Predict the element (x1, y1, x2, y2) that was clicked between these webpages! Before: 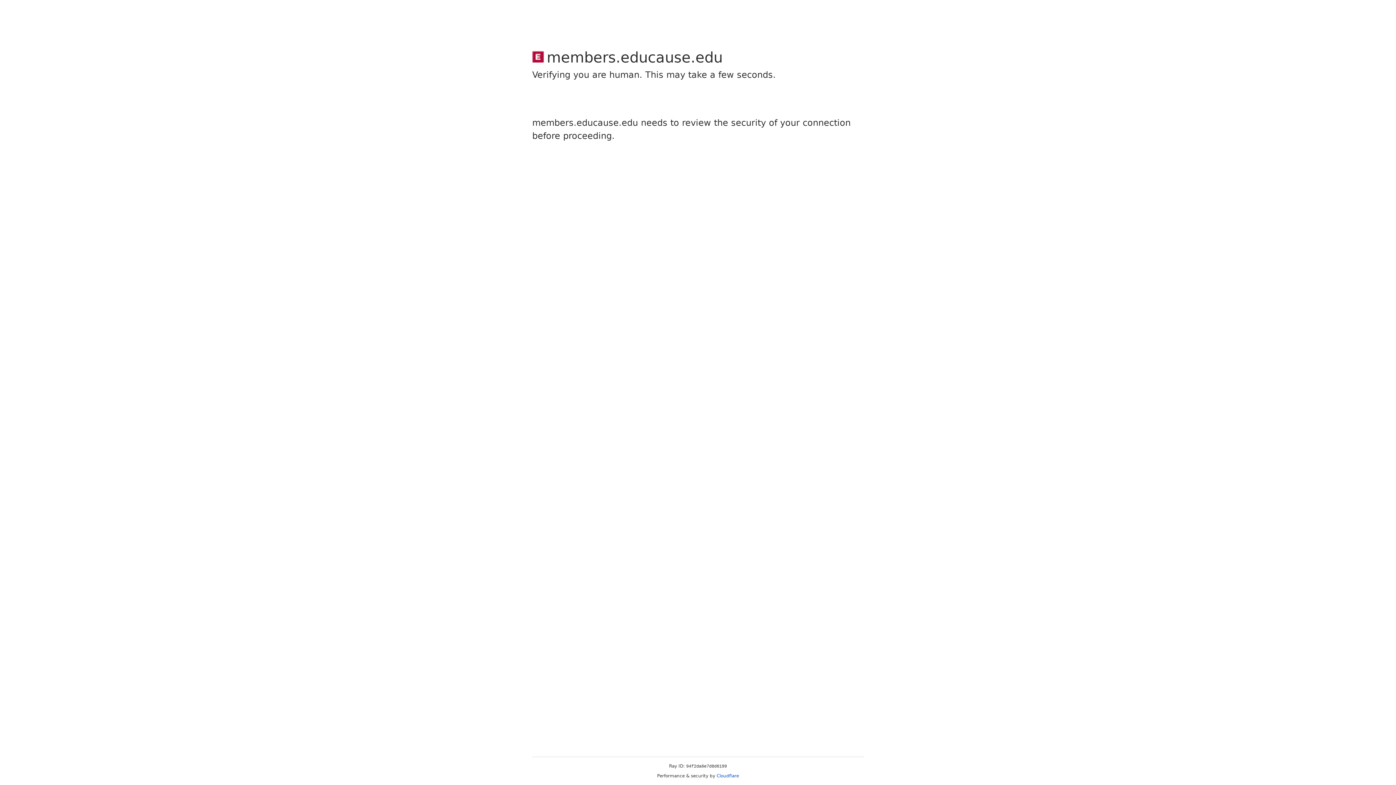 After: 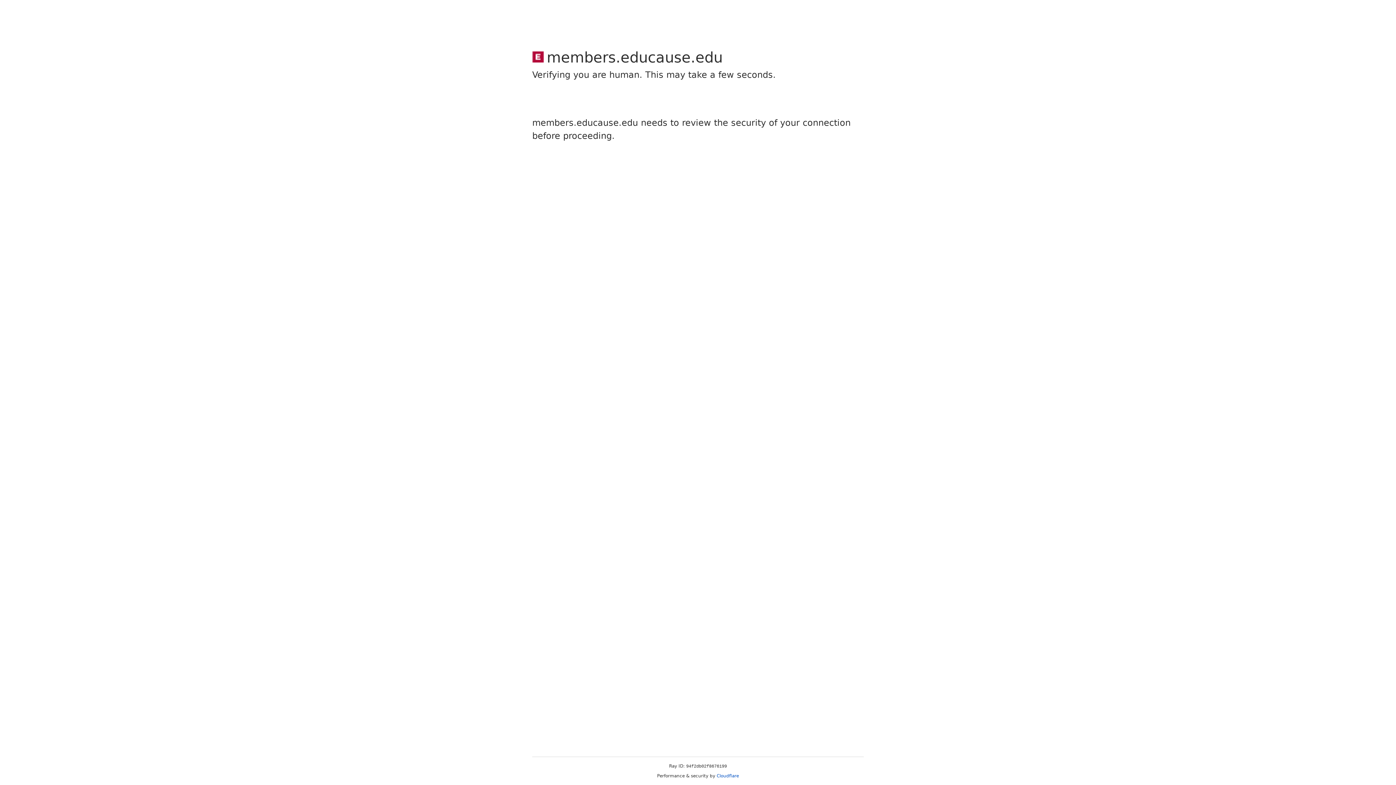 Action: bbox: (716, 773, 739, 778) label: Cloudflare